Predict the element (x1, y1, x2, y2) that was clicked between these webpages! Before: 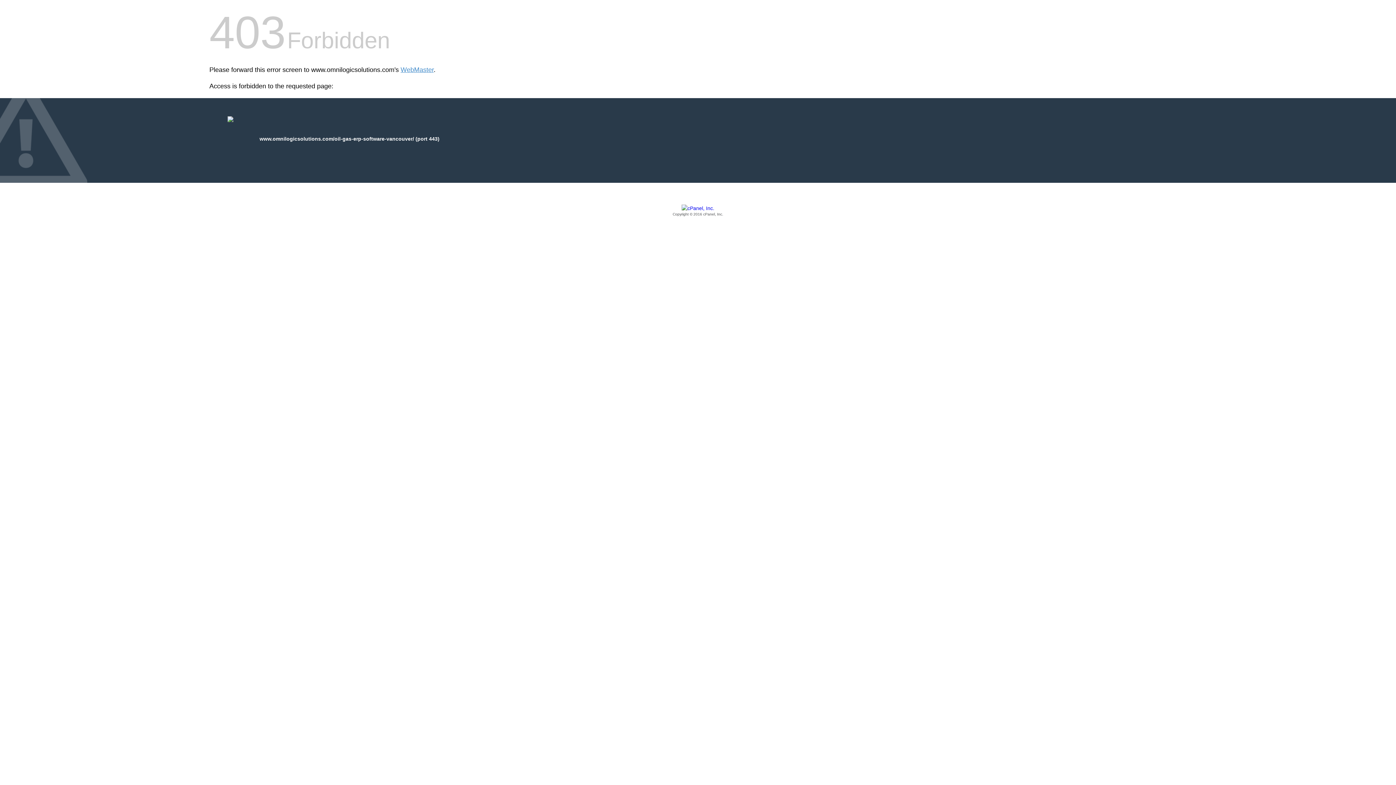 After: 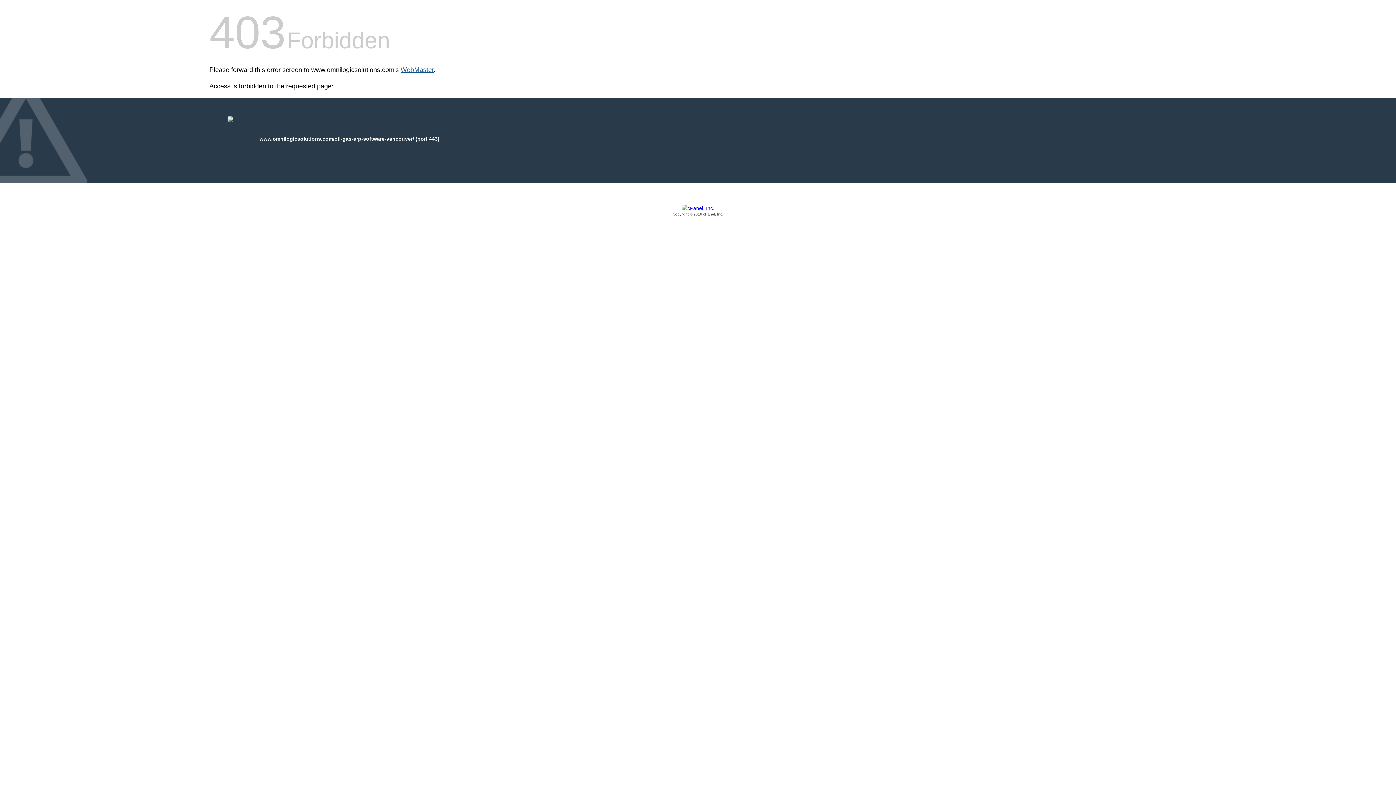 Action: bbox: (400, 66, 433, 73) label: WebMaster